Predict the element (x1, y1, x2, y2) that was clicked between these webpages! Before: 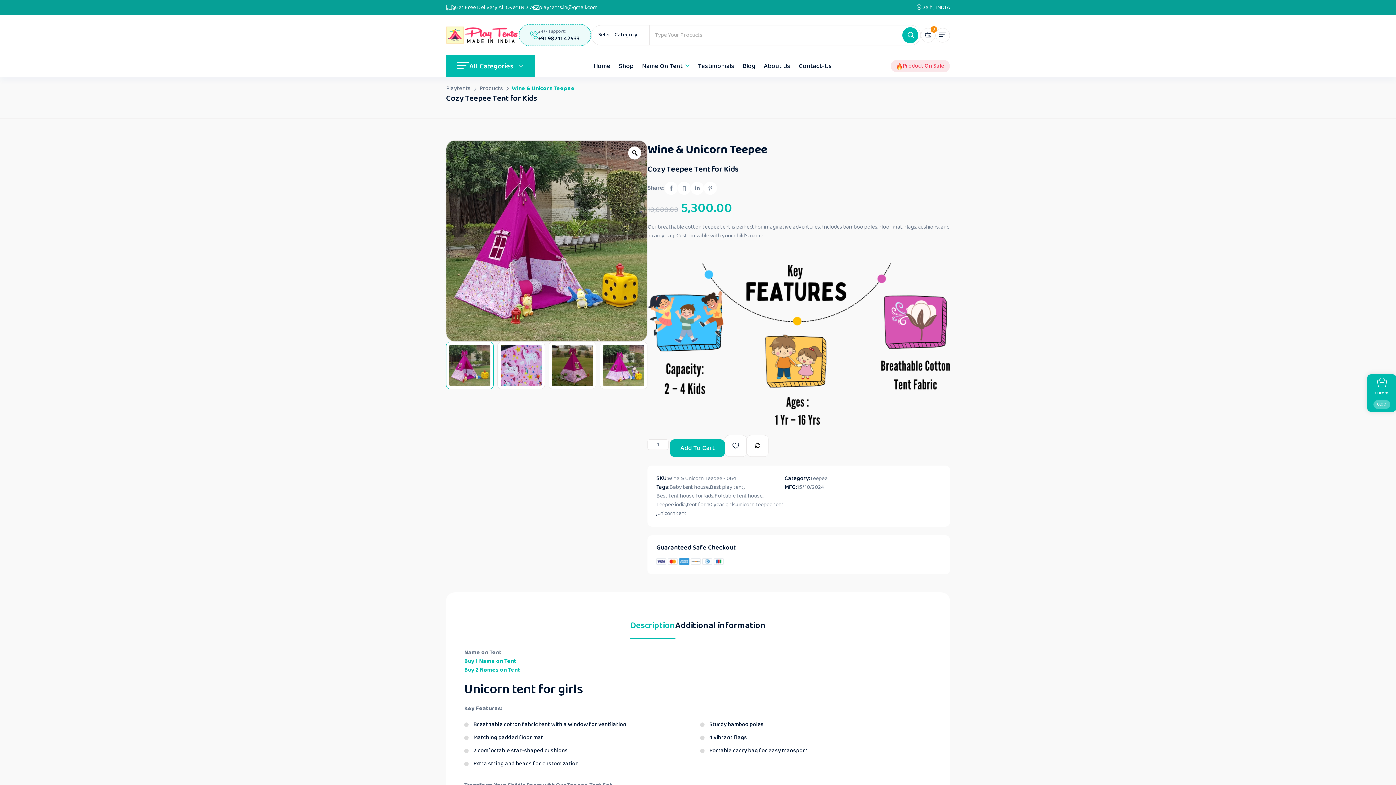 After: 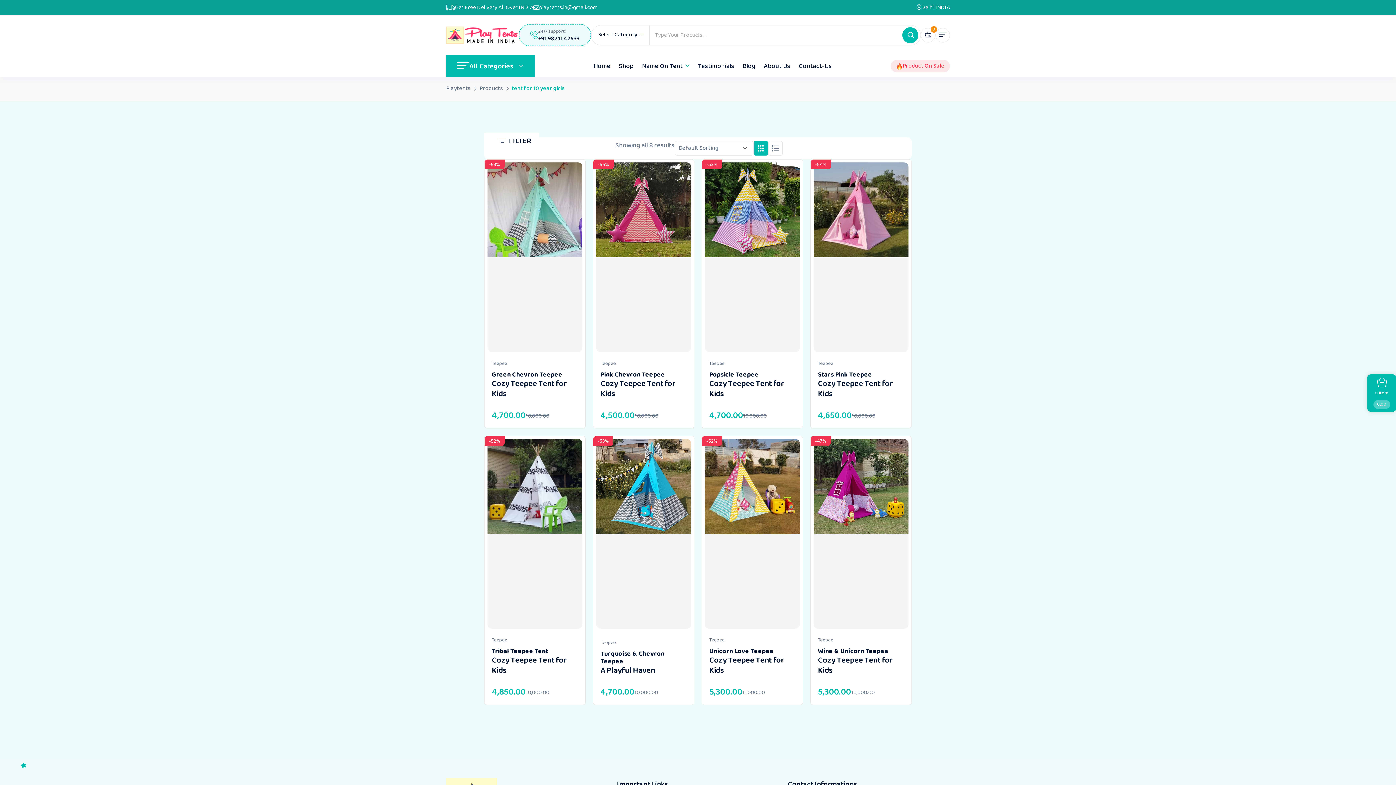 Action: label: tent for 10 year girls bbox: (687, 500, 735, 509)